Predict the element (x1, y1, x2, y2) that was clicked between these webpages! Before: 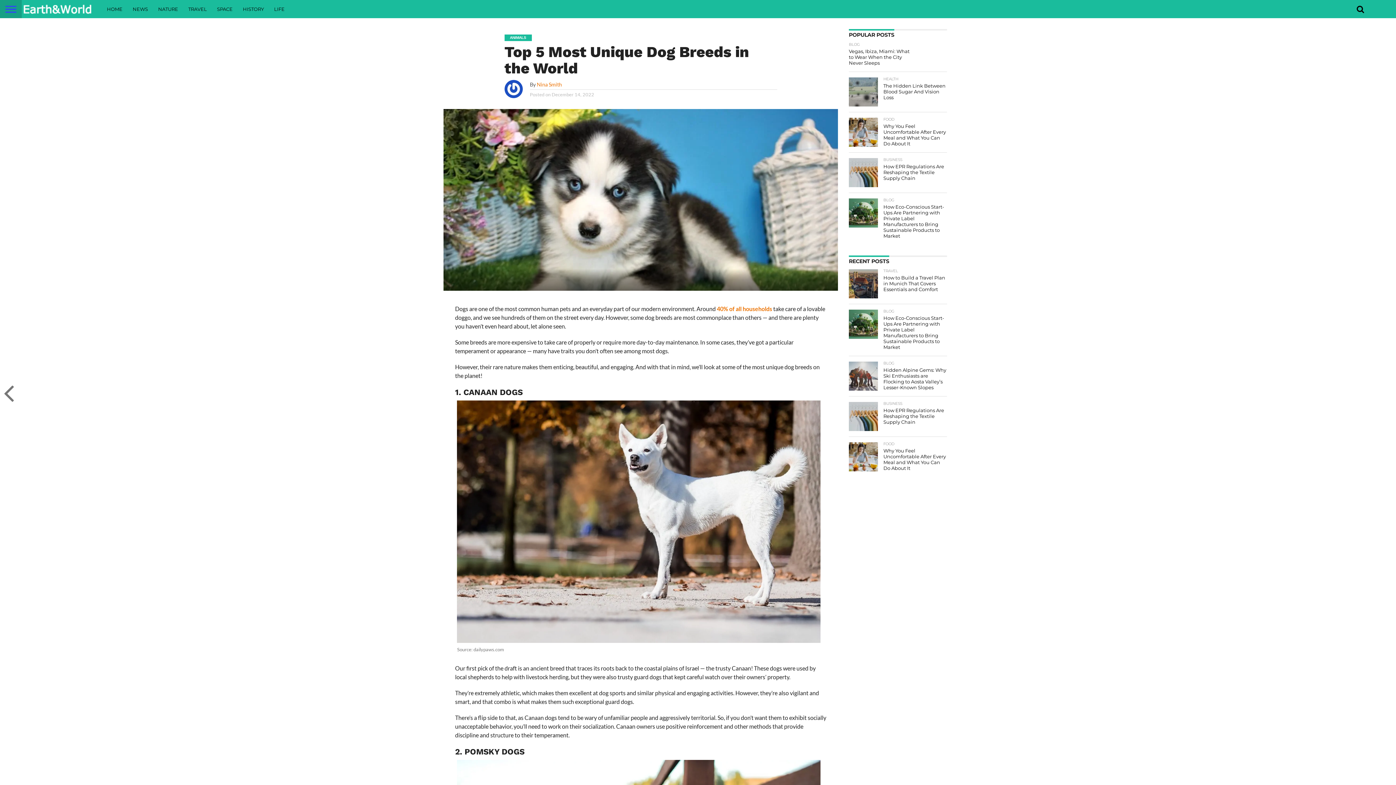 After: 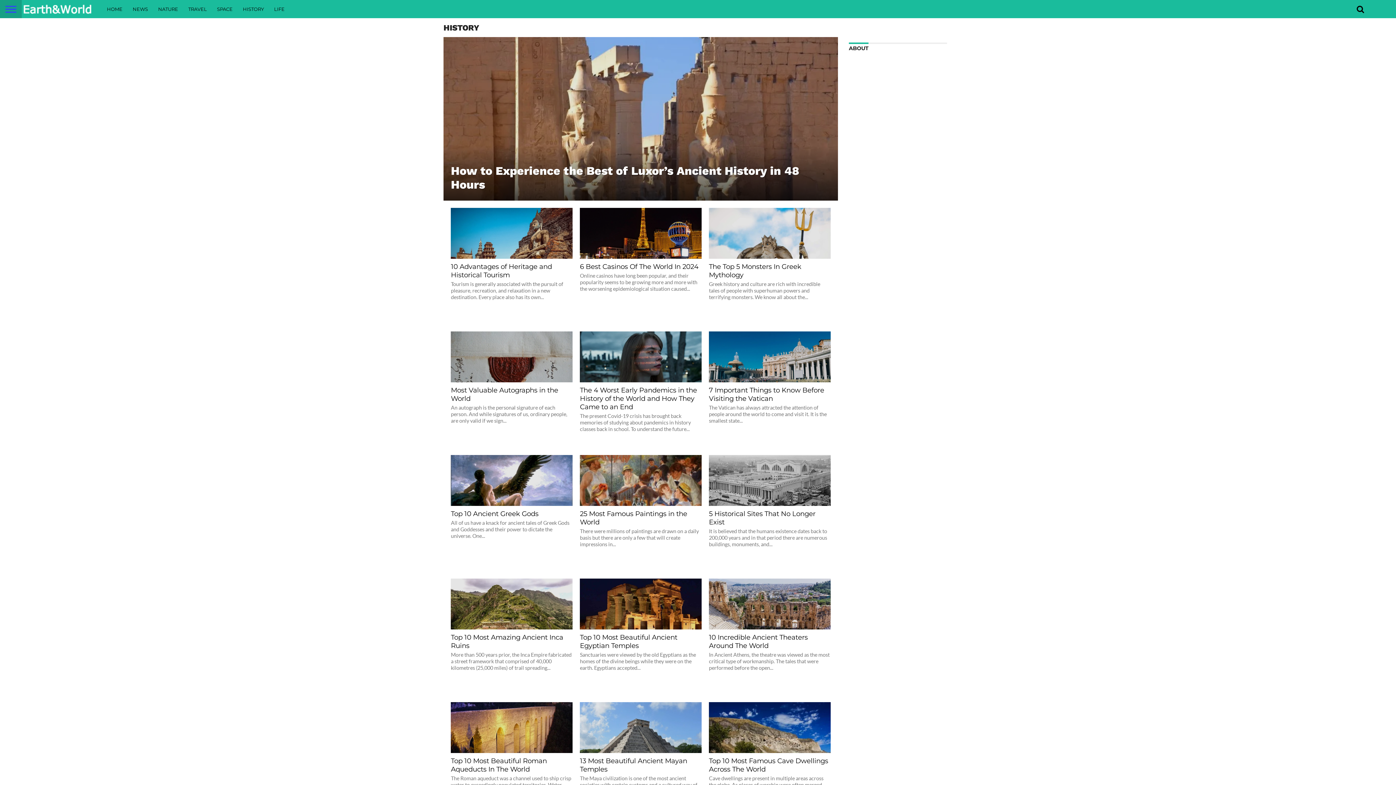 Action: label: HISTORY bbox: (237, 0, 269, 18)